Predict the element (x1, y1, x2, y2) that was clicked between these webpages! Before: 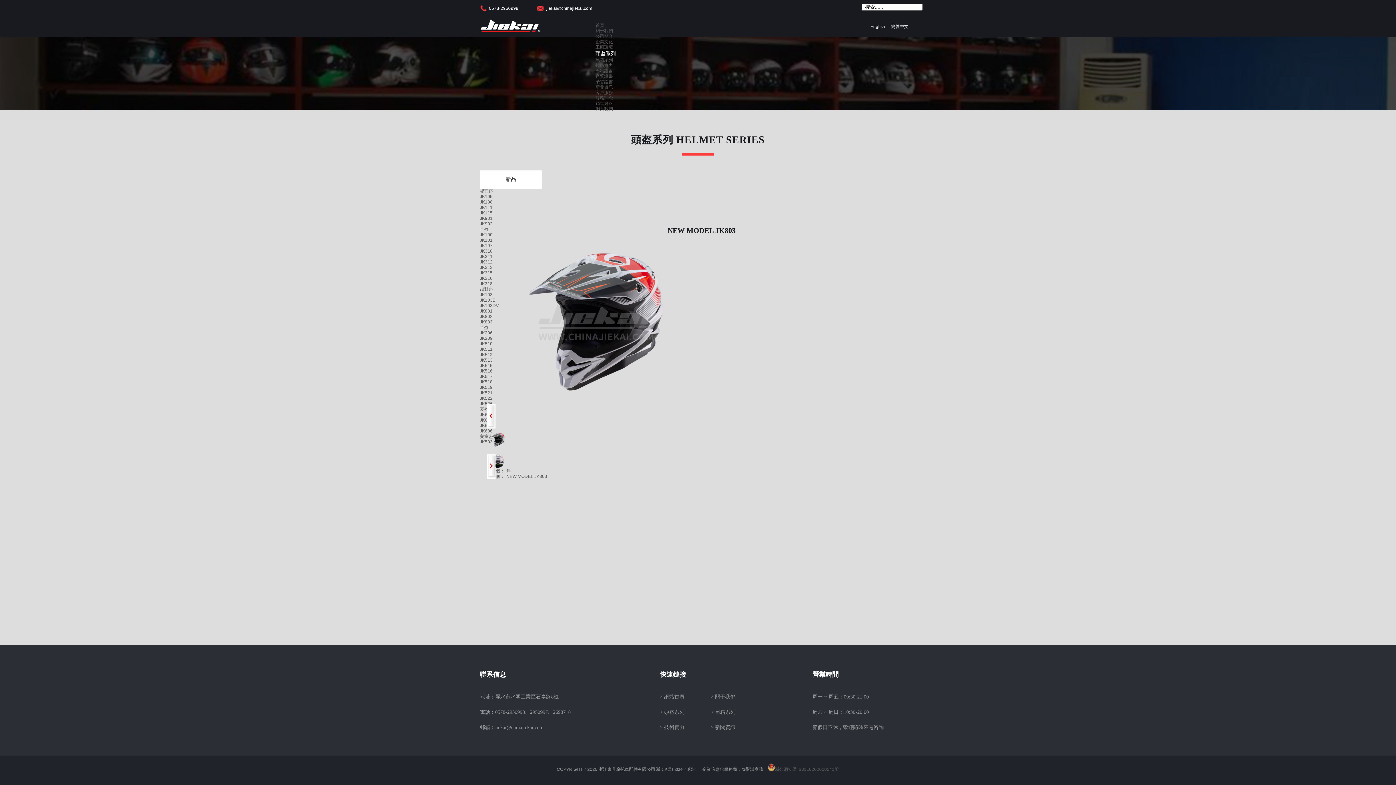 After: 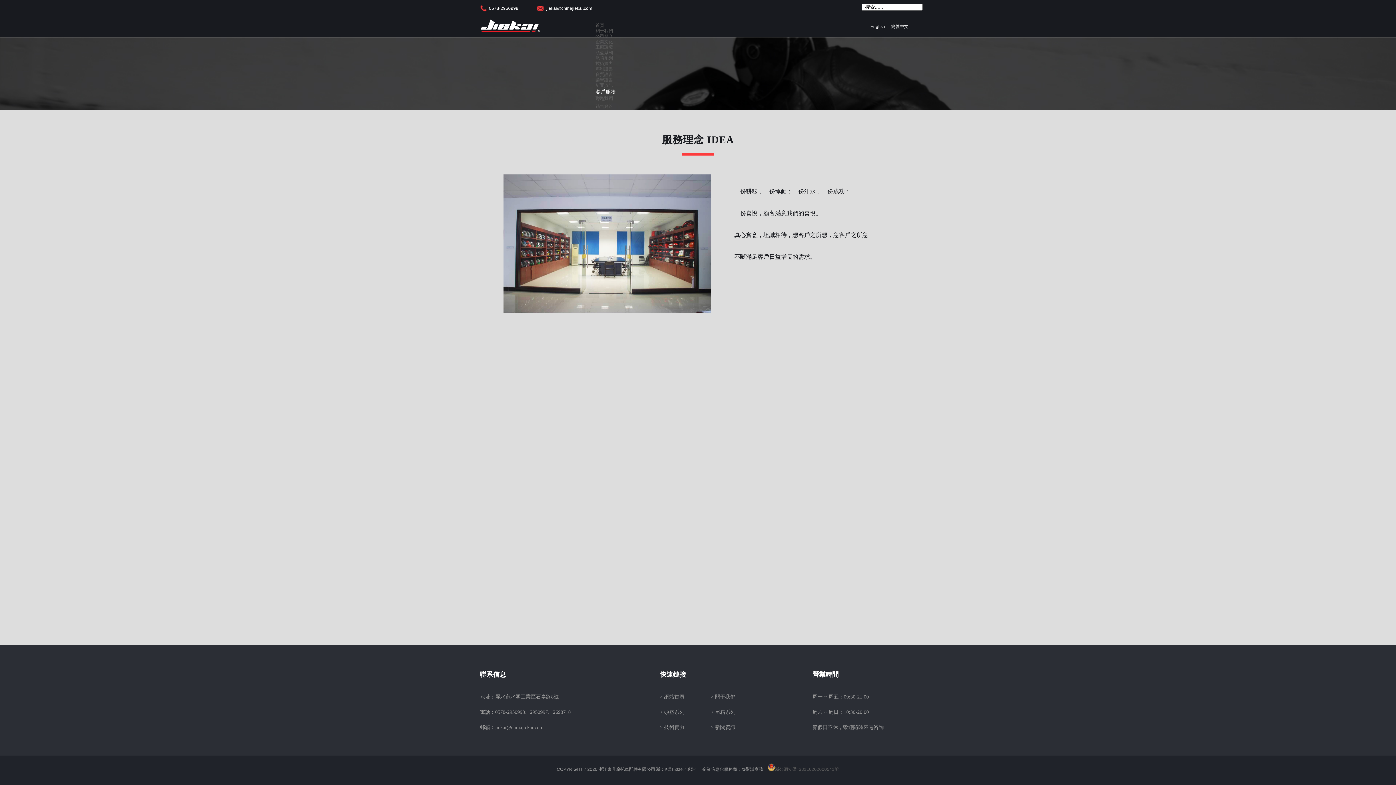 Action: bbox: (595, 90, 613, 95) label: 客戶服務